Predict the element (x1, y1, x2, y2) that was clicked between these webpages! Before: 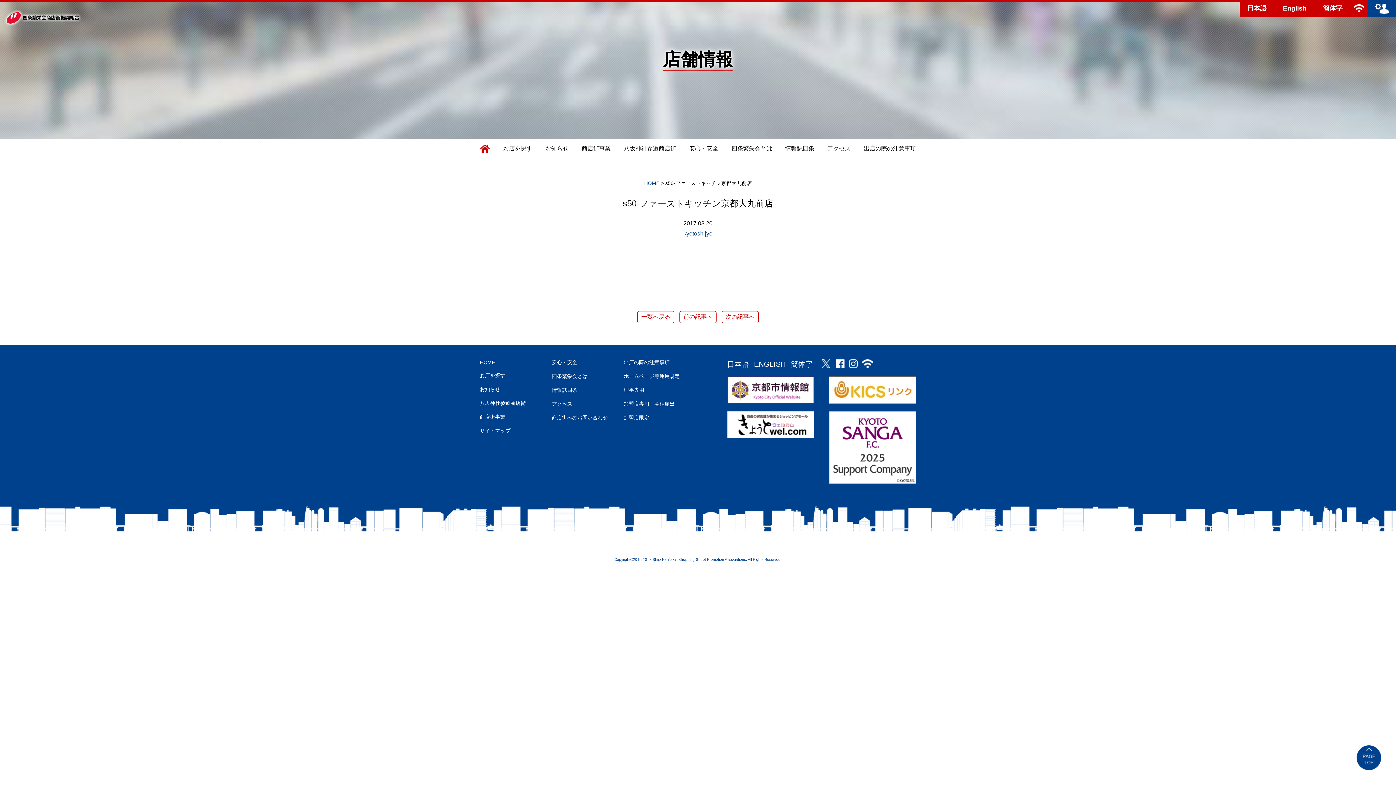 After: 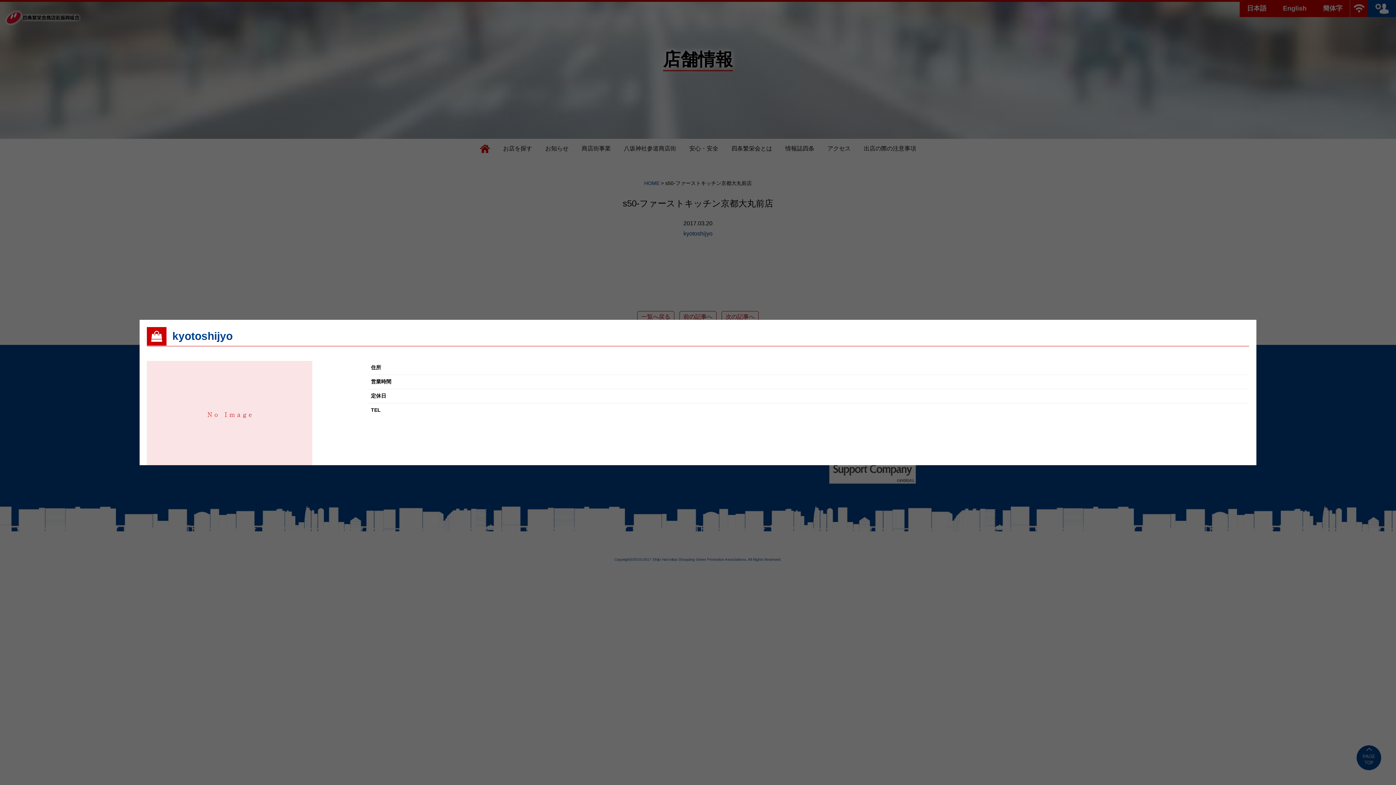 Action: bbox: (683, 230, 712, 236) label: kyotoshijyo